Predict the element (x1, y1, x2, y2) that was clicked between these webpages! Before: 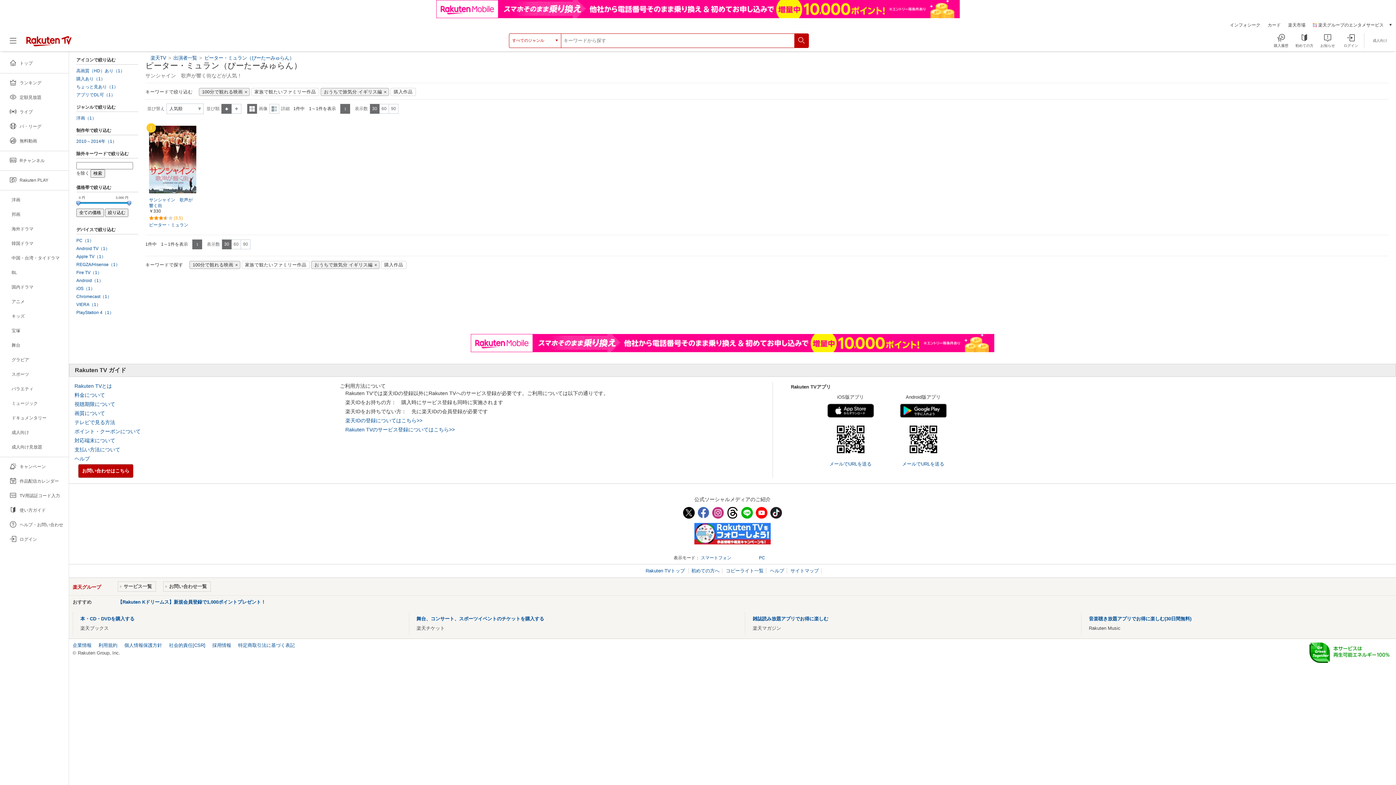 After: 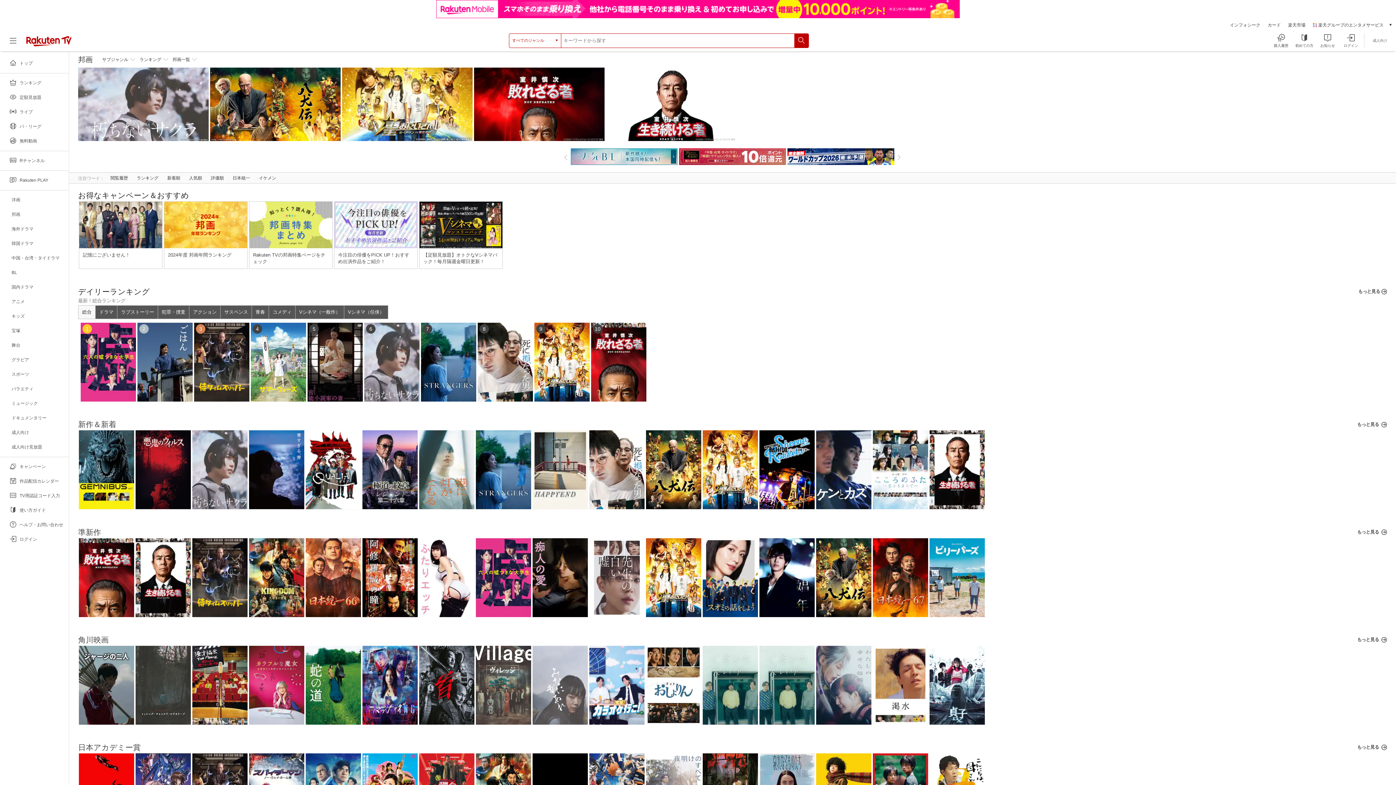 Action: bbox: (0, 189, 68, 203)